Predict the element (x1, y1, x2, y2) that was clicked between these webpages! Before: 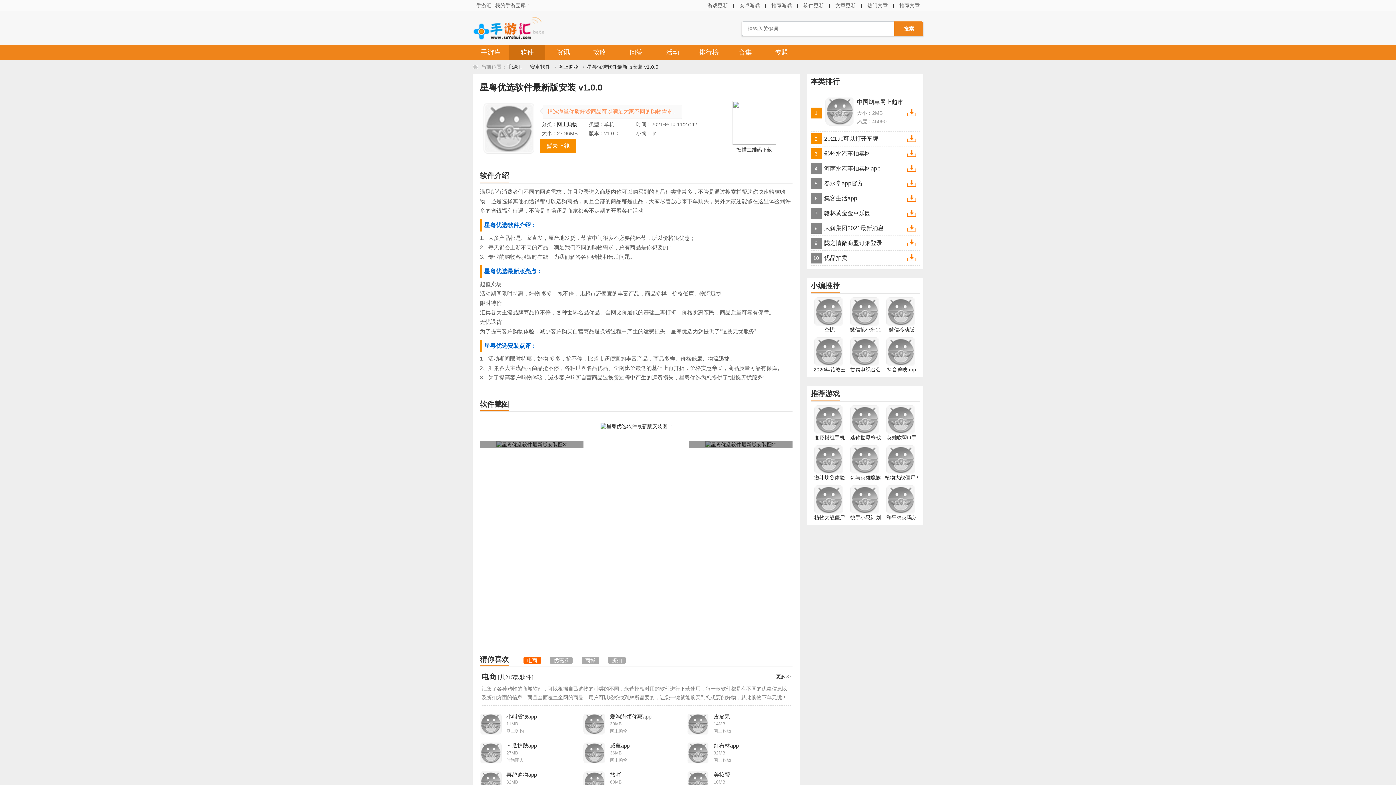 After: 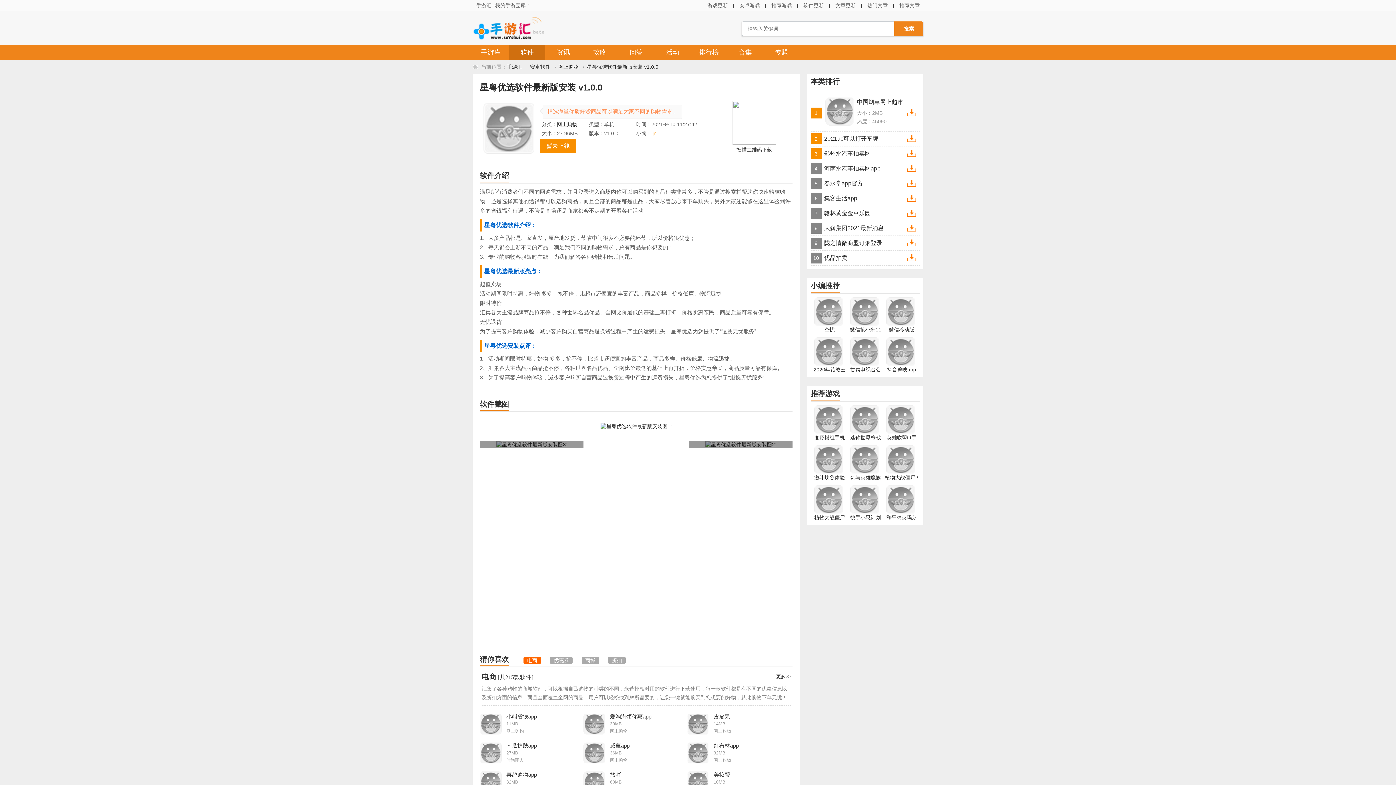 Action: label: ljn bbox: (651, 130, 656, 136)